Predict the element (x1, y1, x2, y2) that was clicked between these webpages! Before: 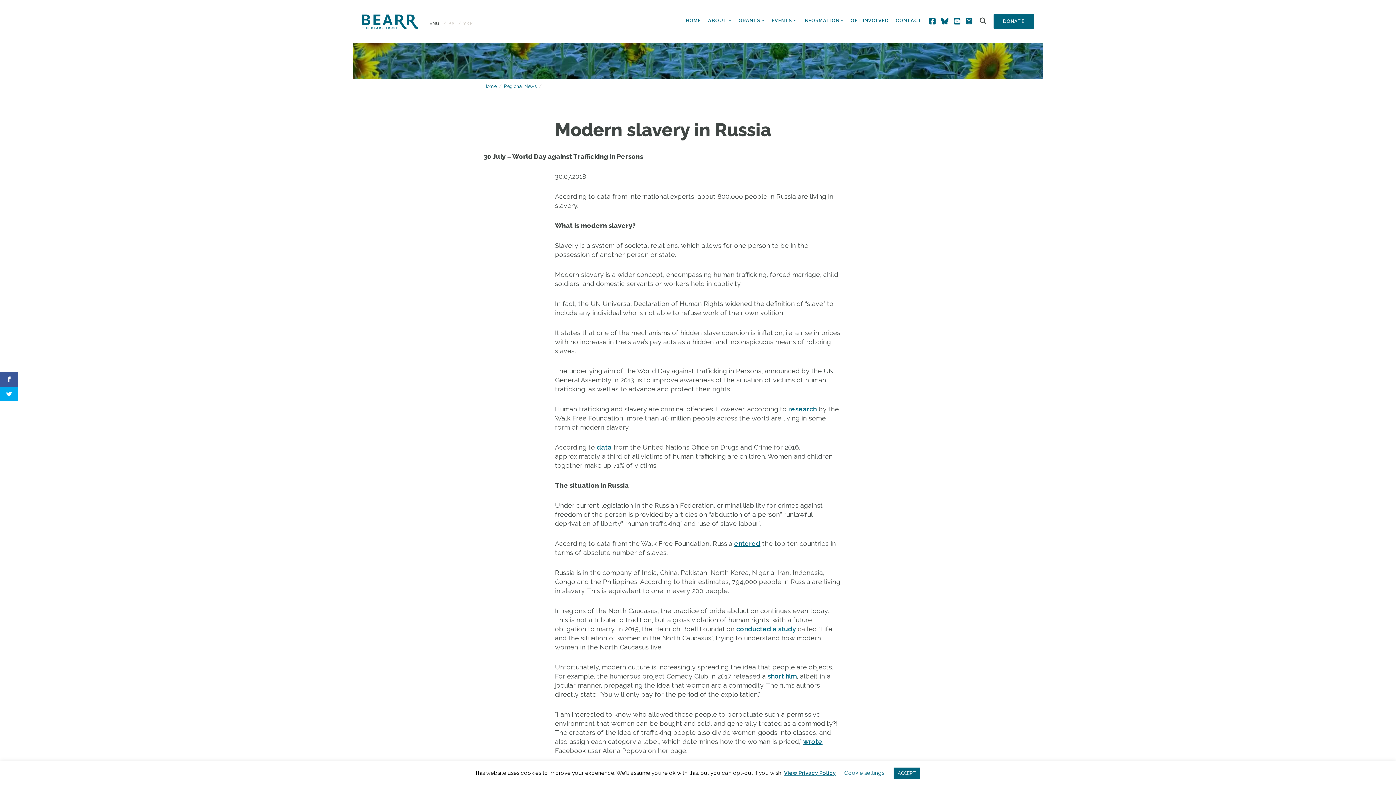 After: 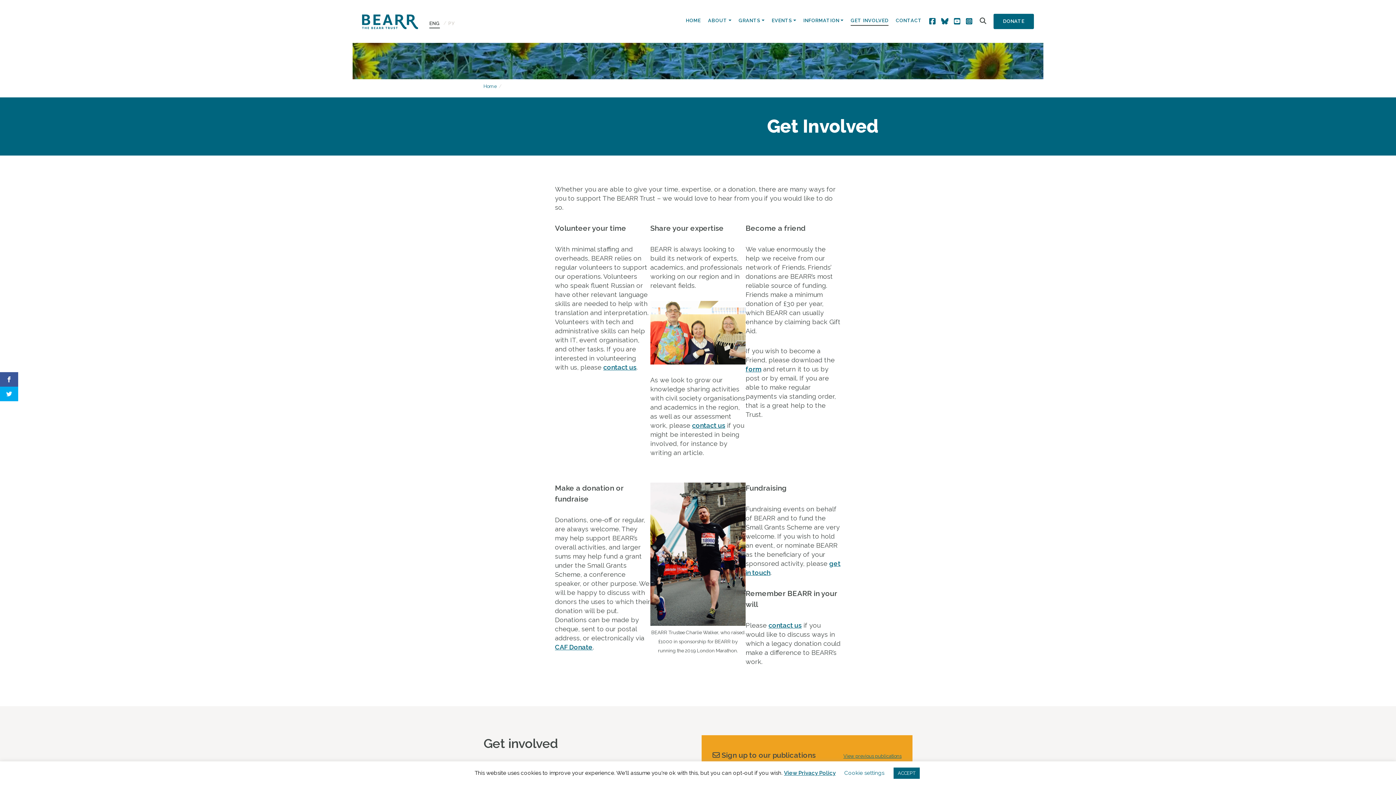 Action: bbox: (850, 17, 888, 25) label: GET INVOLVED